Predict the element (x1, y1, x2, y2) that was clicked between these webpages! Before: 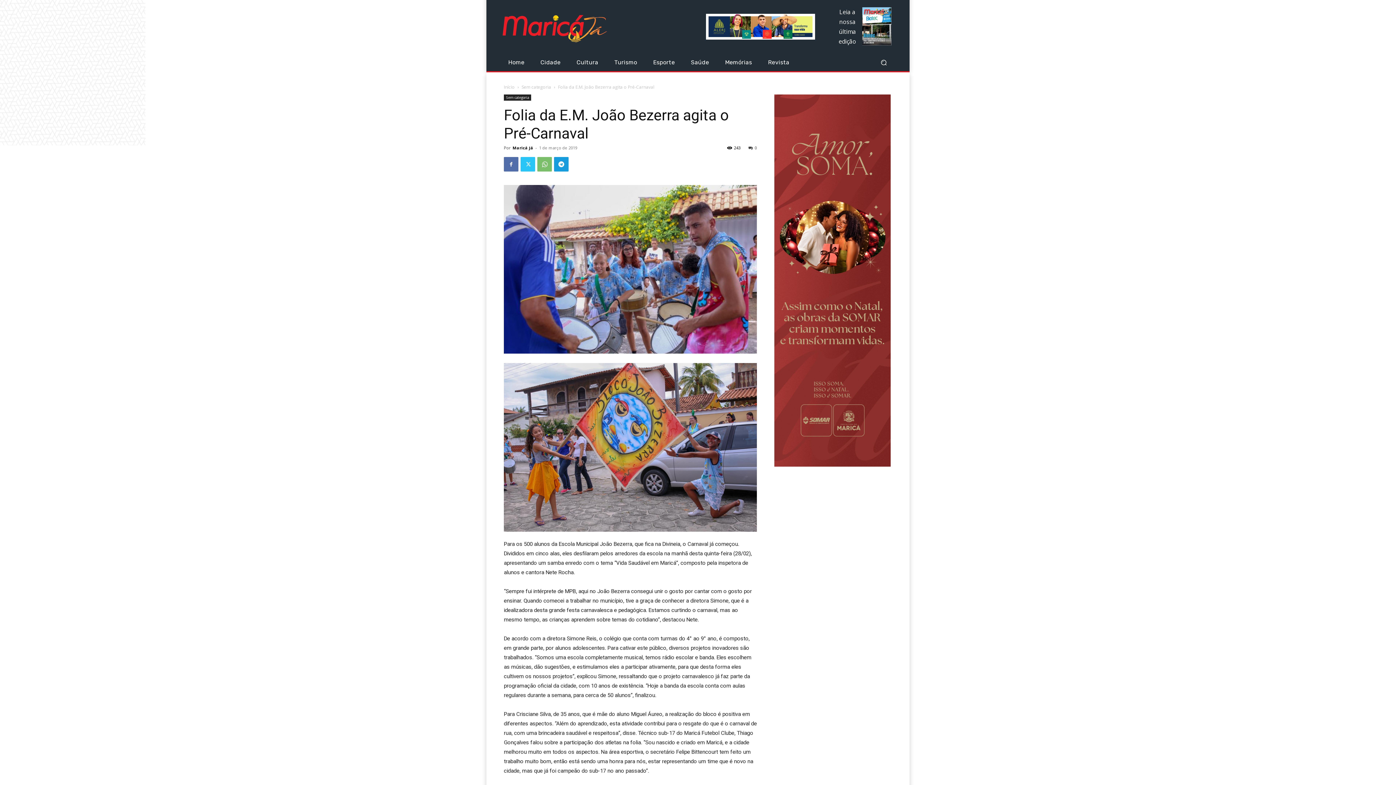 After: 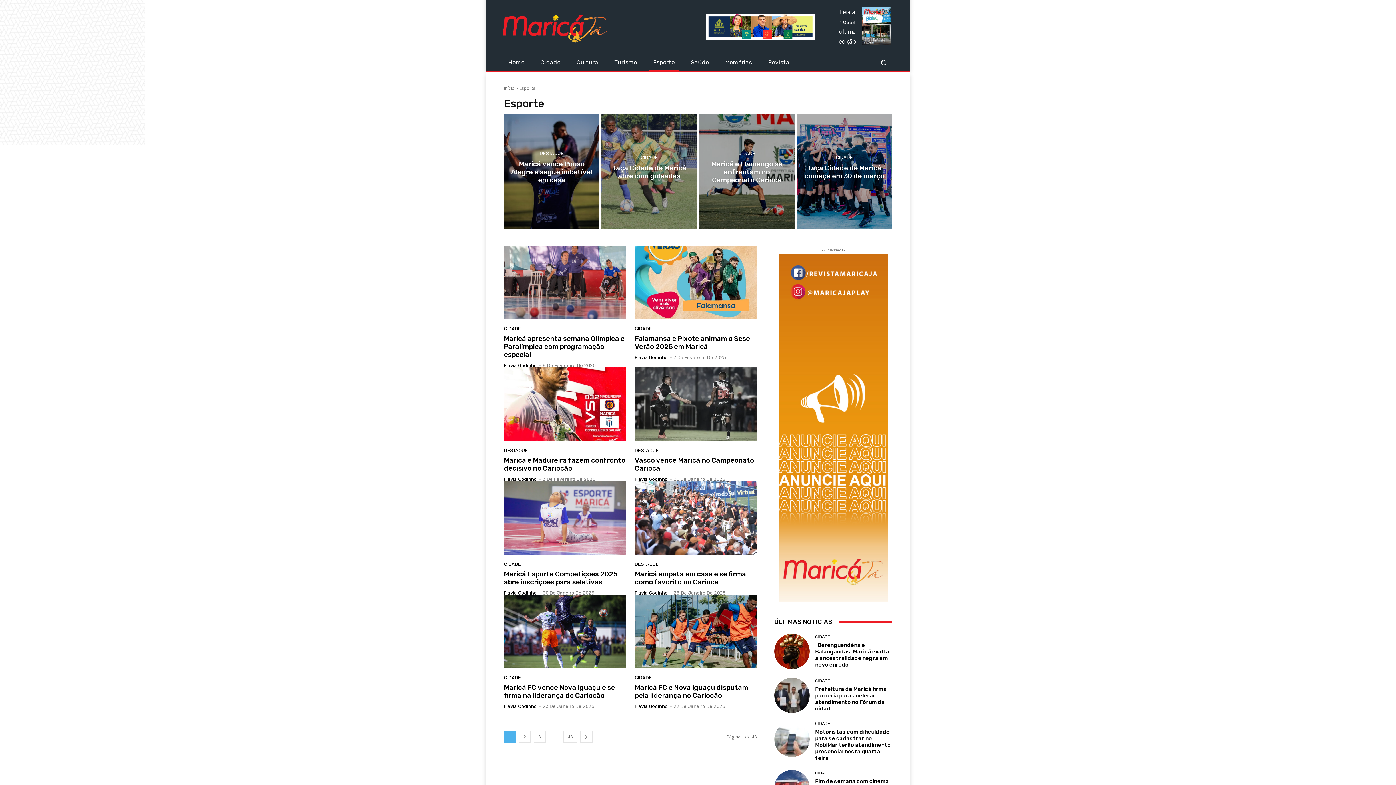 Action: label: Esporte bbox: (648, 53, 679, 71)